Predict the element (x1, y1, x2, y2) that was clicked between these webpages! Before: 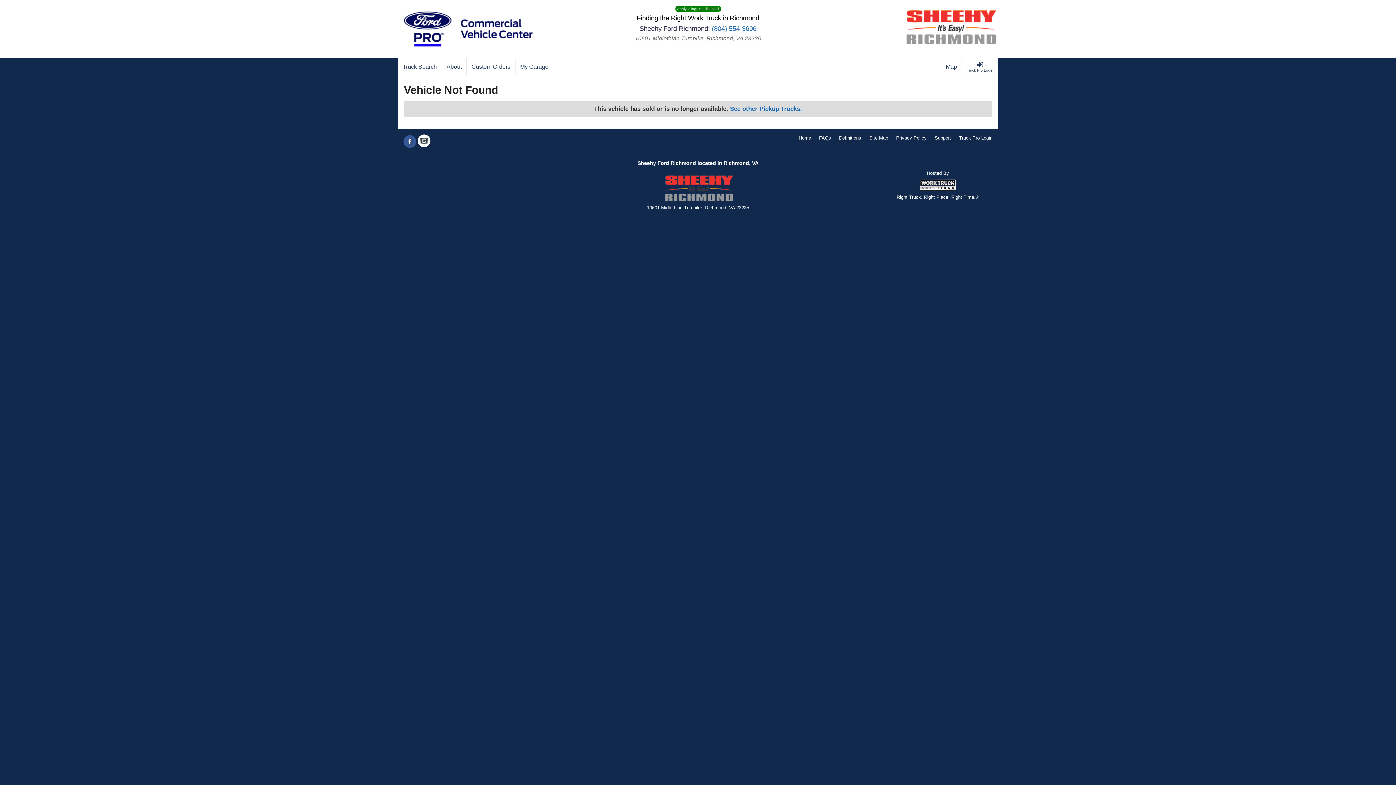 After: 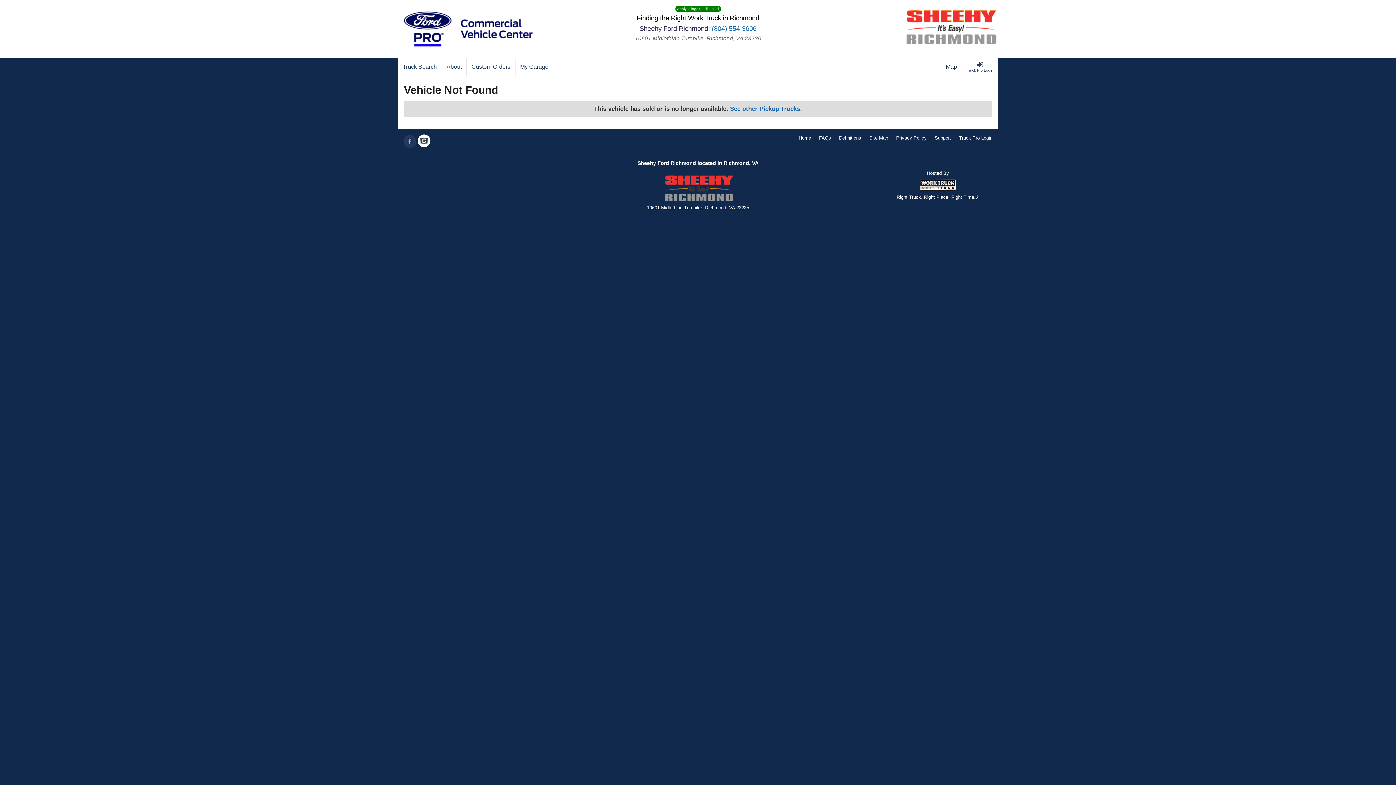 Action: label: Share On Facebook bbox: (403, 138, 416, 144)